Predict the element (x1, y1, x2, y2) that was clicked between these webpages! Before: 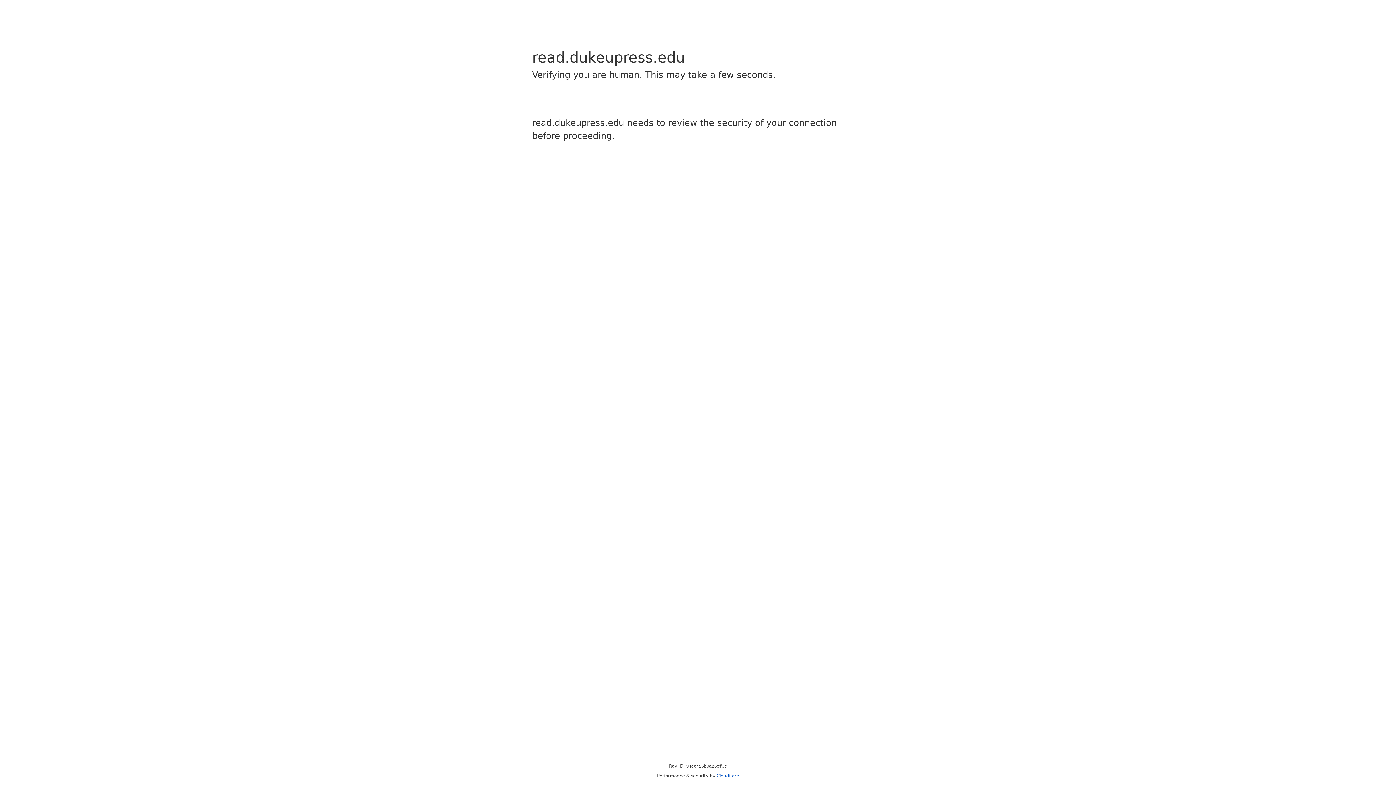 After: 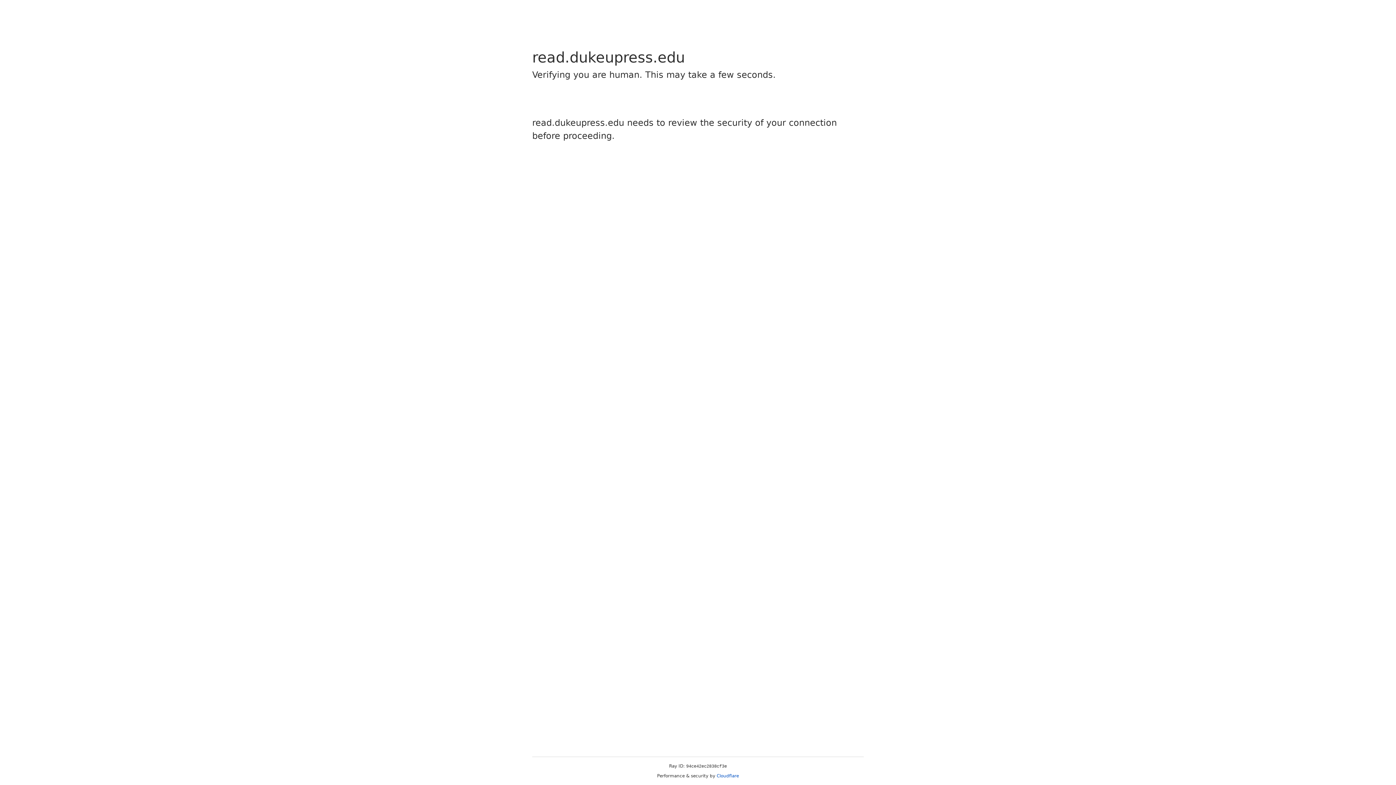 Action: bbox: (716, 773, 739, 778) label: Cloudflare